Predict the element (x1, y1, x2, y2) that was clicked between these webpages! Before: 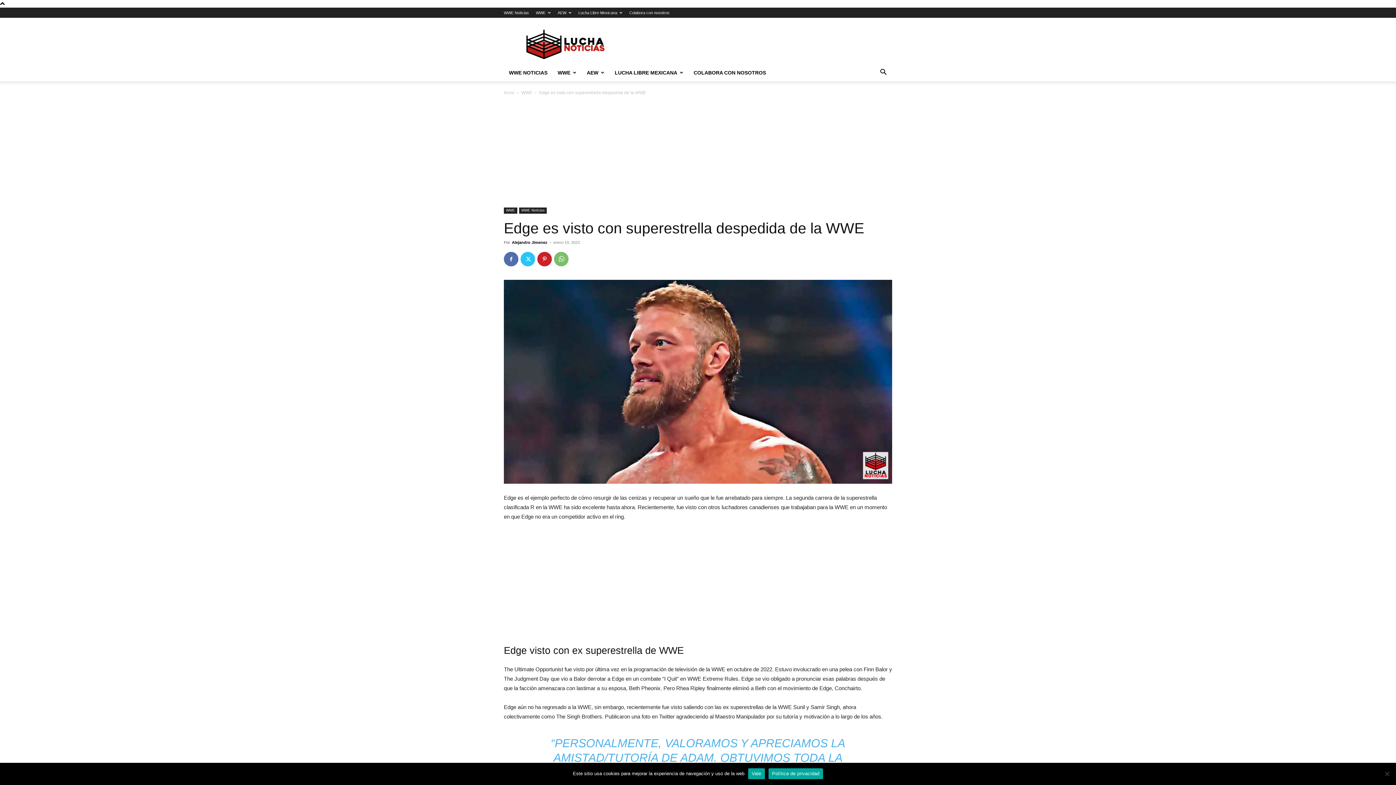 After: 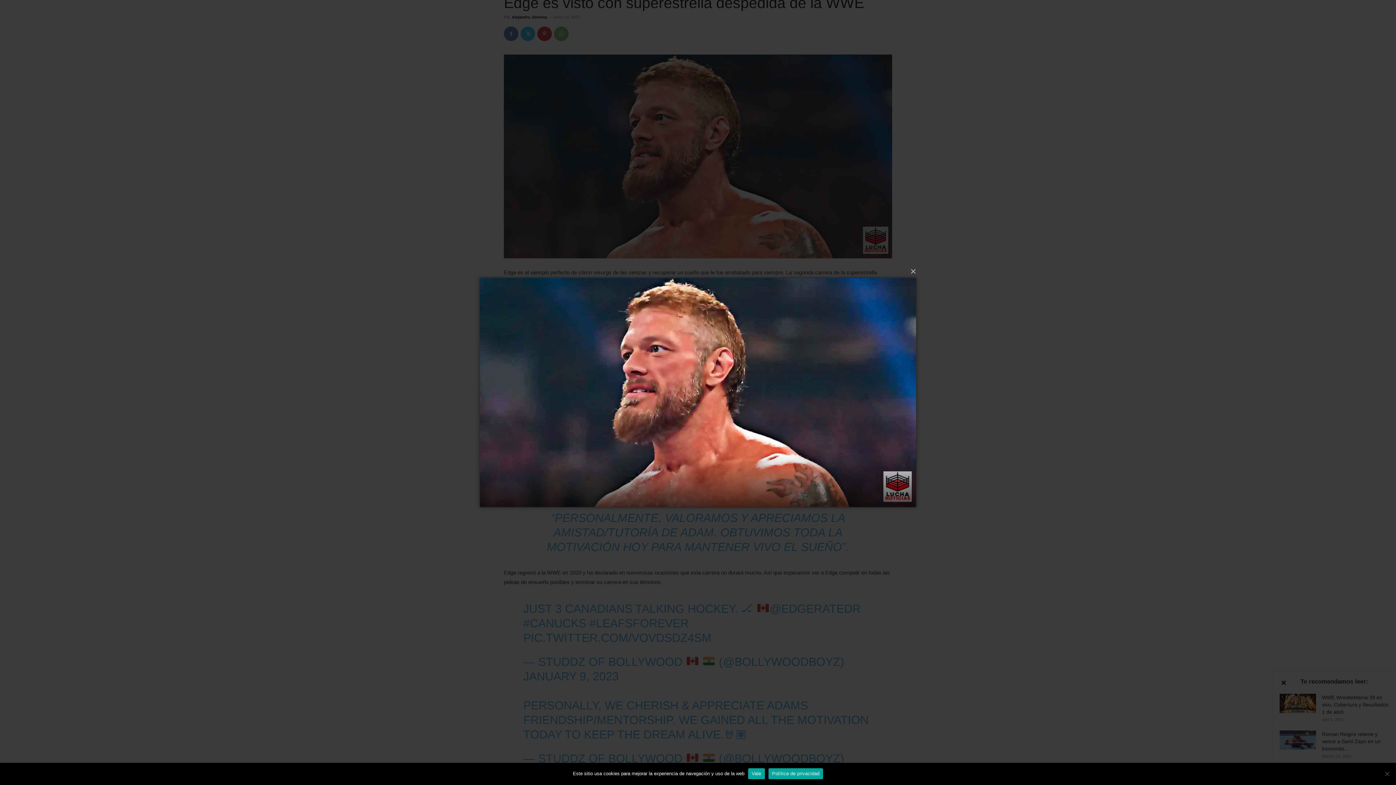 Action: bbox: (504, 280, 892, 483)